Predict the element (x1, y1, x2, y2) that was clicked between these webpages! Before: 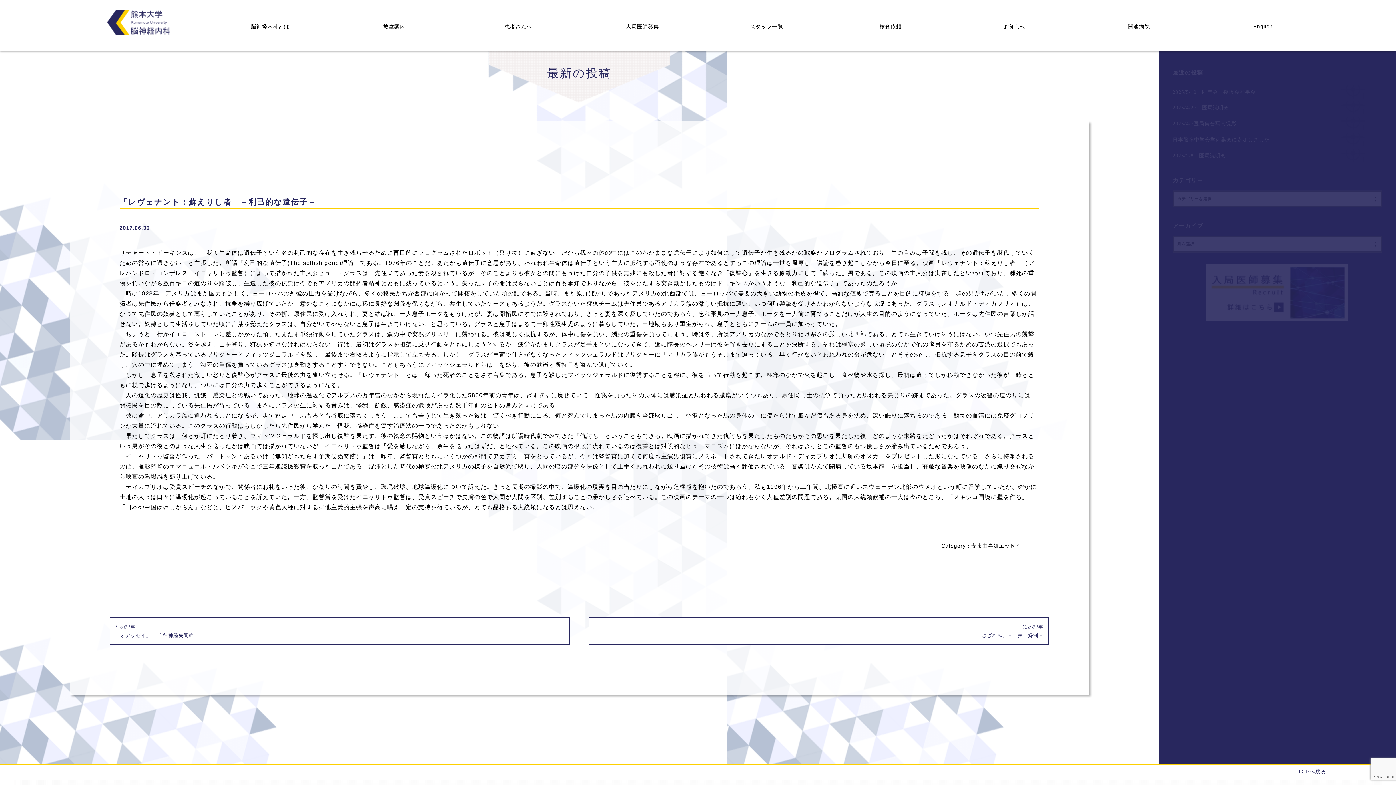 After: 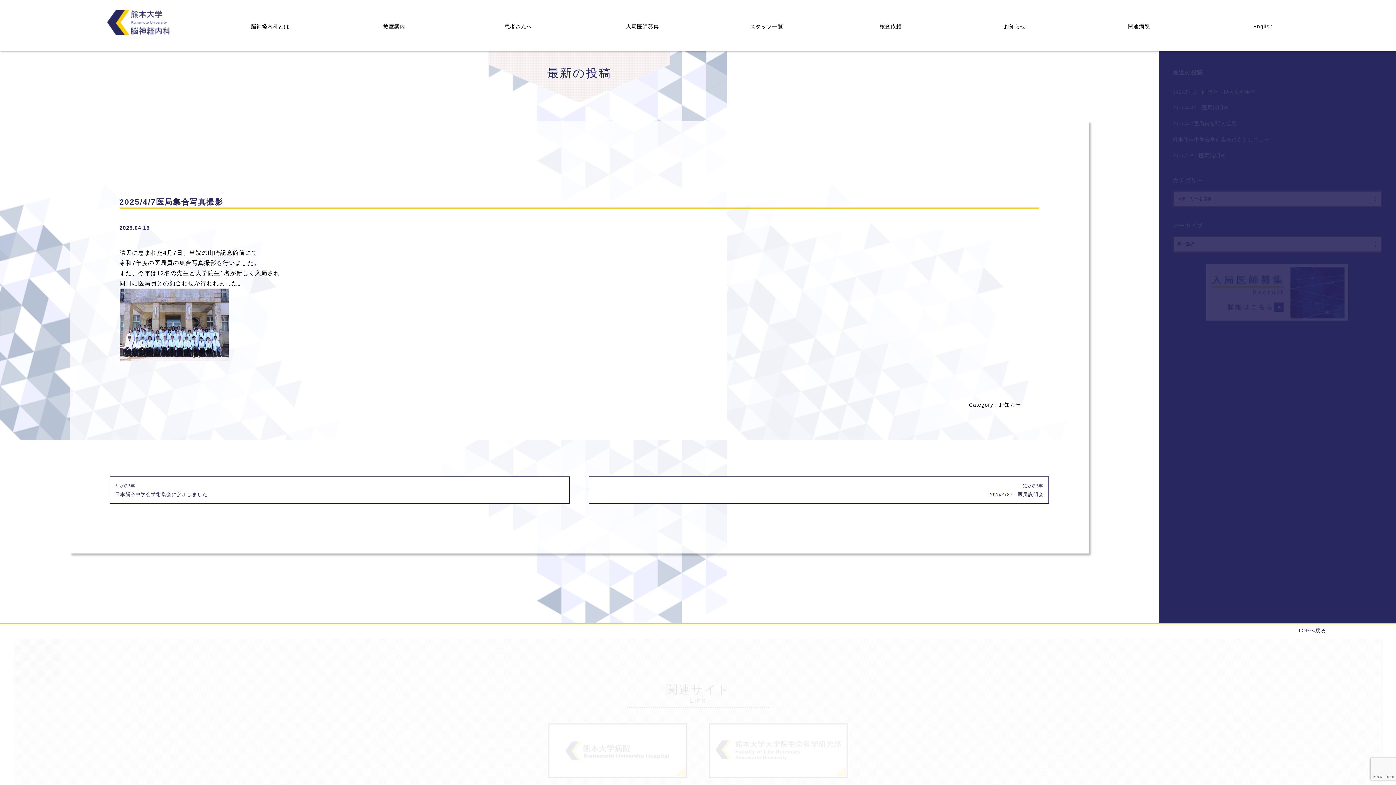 Action: label: 2025/4/7医局集合写真撮影 bbox: (1172, 117, 1382, 130)